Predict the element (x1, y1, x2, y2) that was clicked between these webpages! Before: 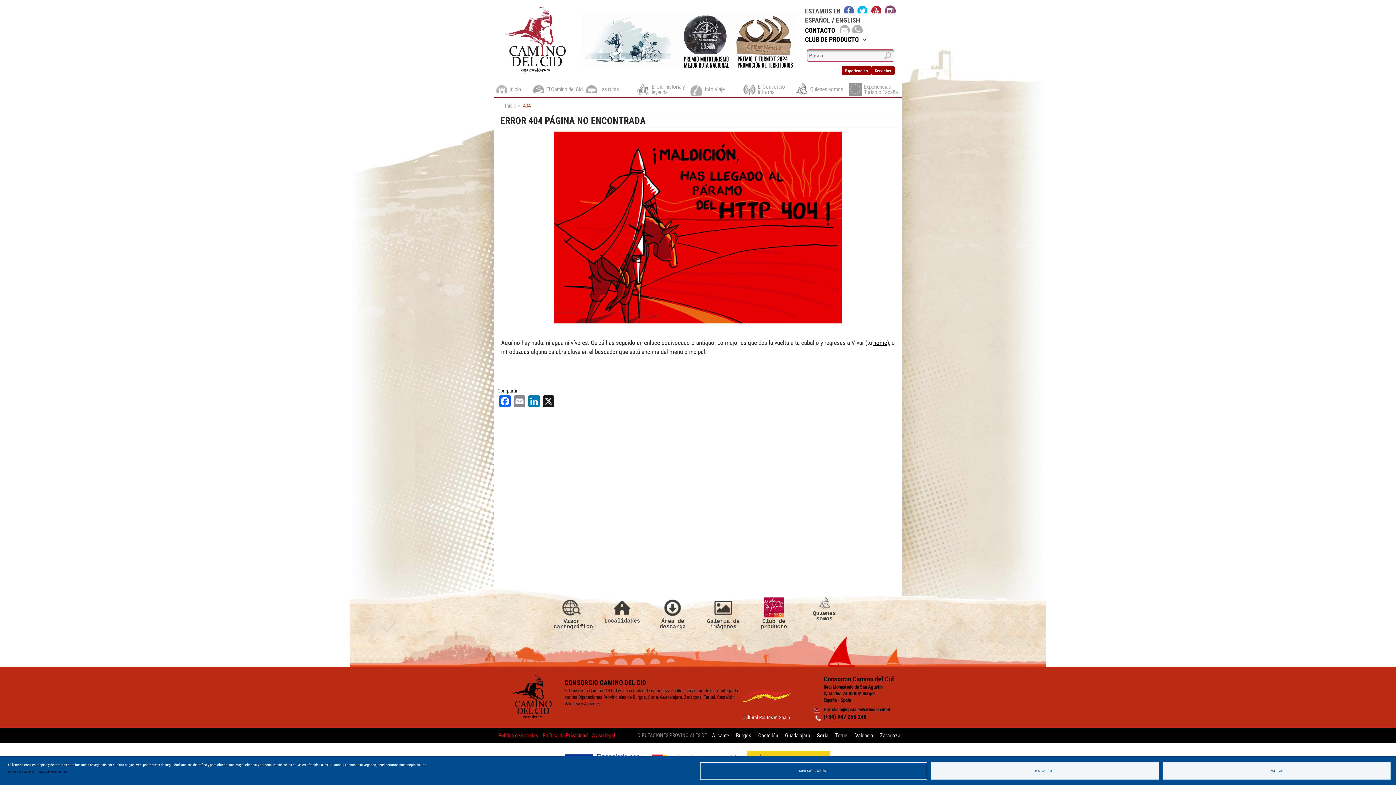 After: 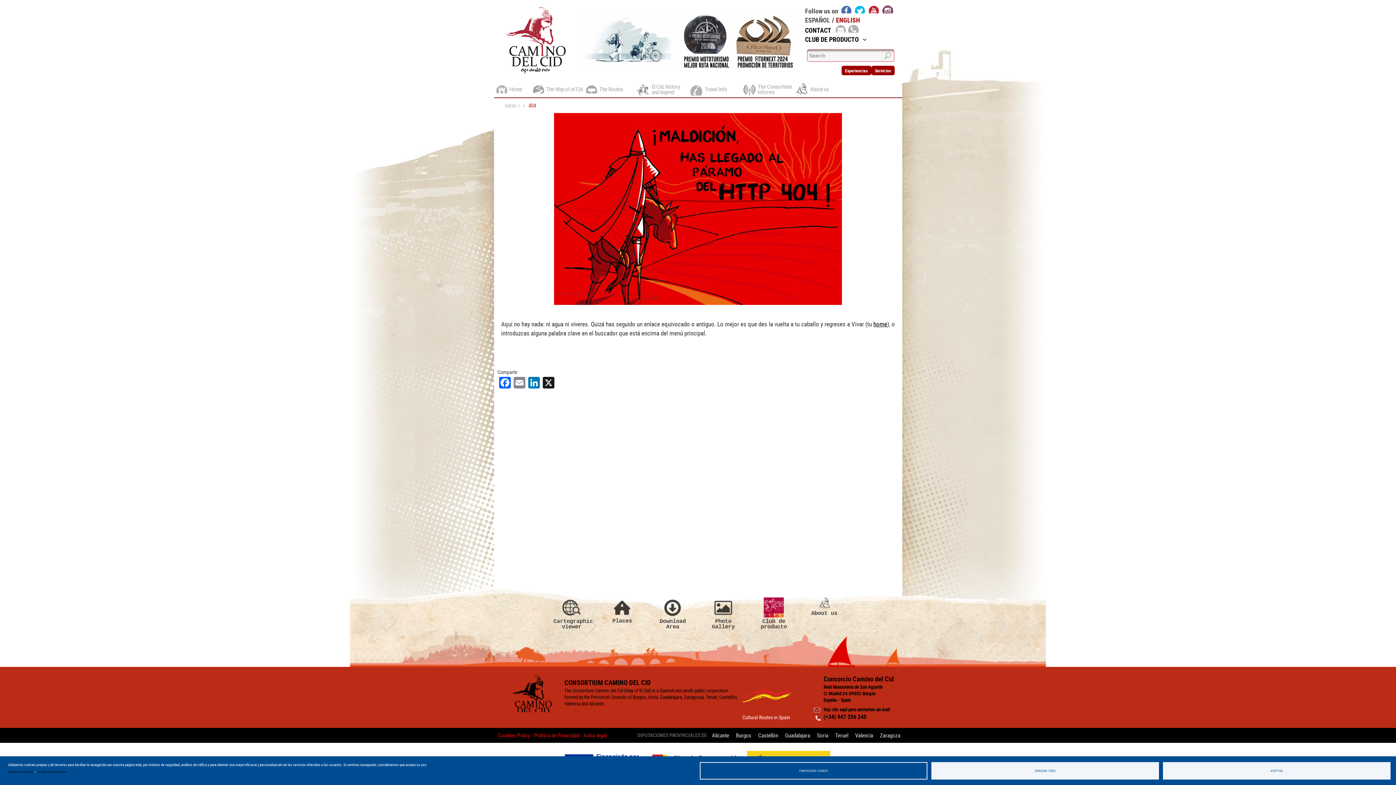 Action: bbox: (836, 15, 860, 24) label: ENGLISH